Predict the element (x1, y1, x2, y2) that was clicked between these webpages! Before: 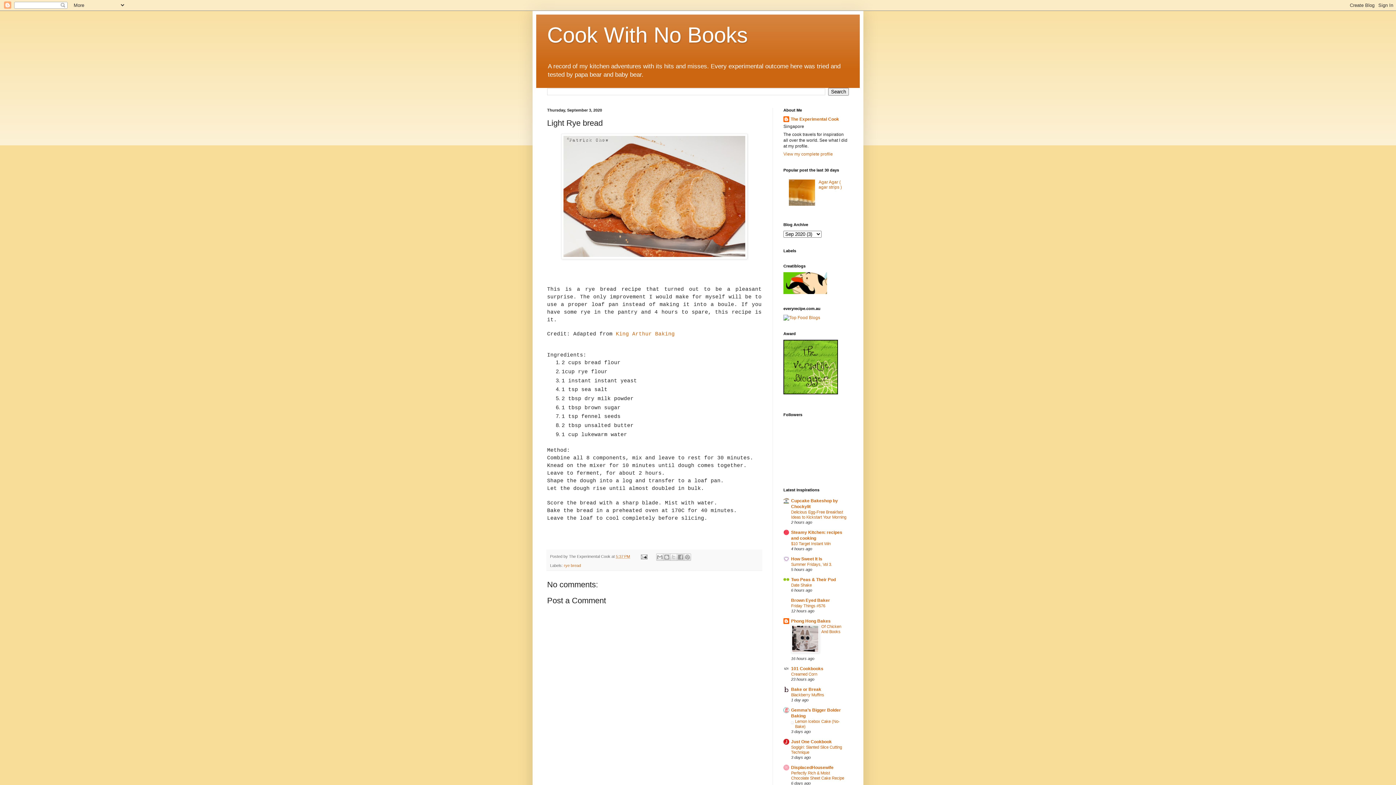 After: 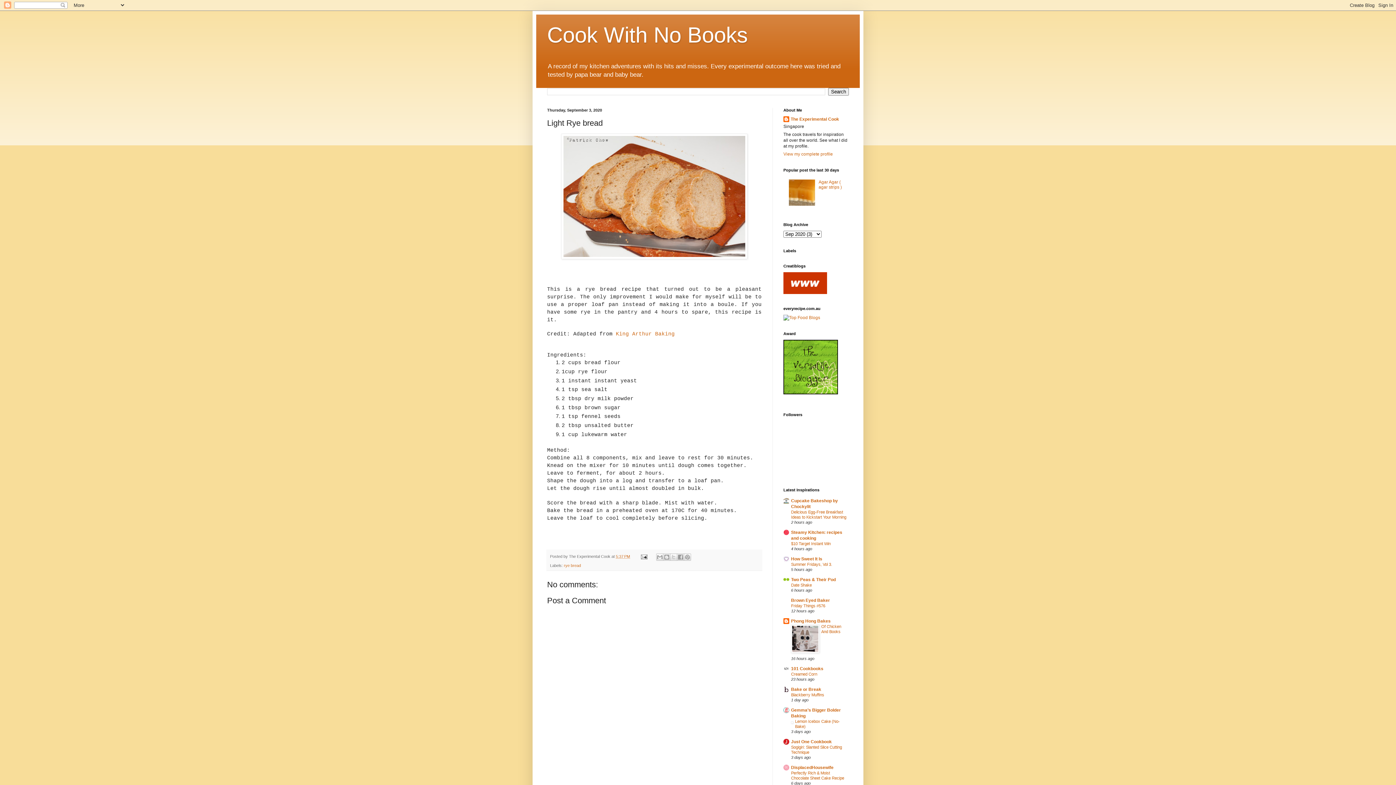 Action: bbox: (616, 554, 630, 558) label: 5:37 PM